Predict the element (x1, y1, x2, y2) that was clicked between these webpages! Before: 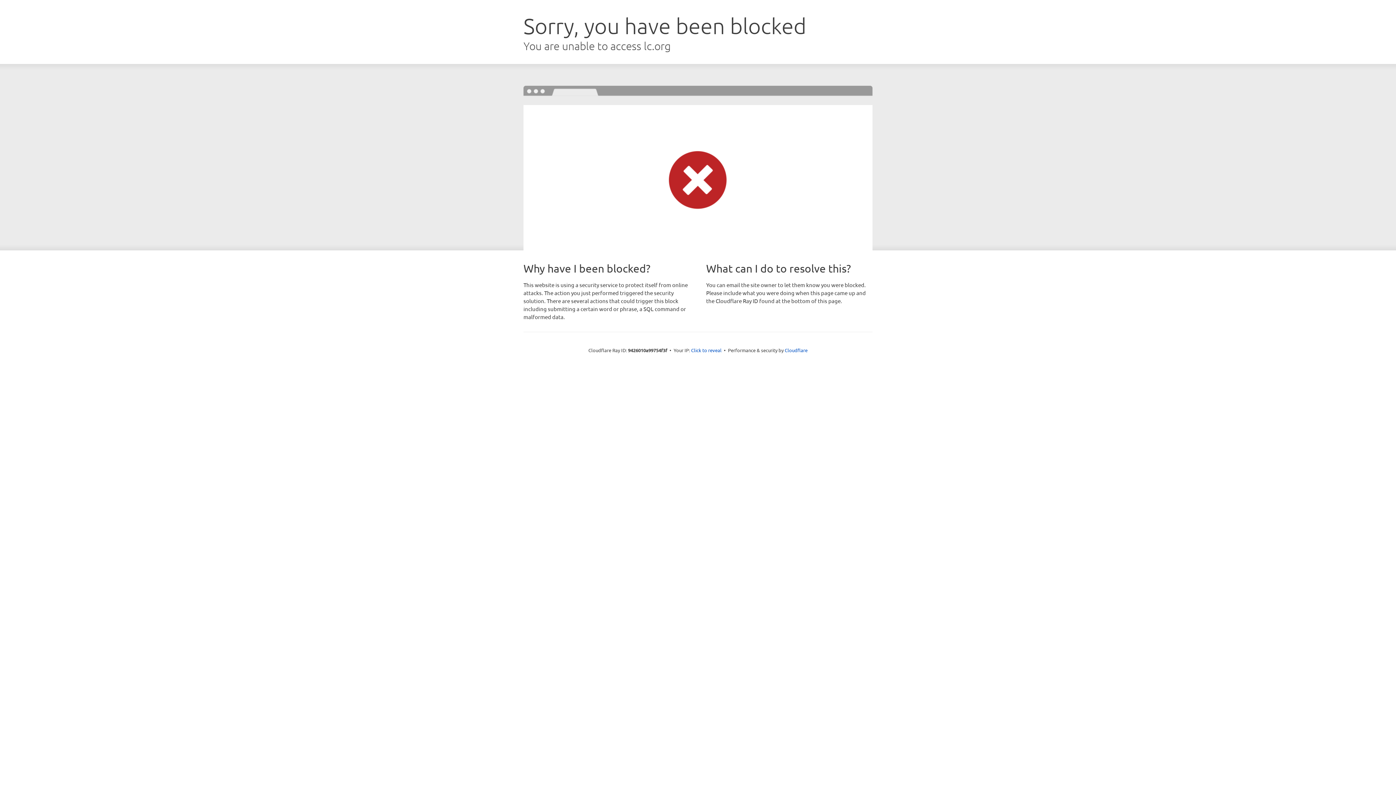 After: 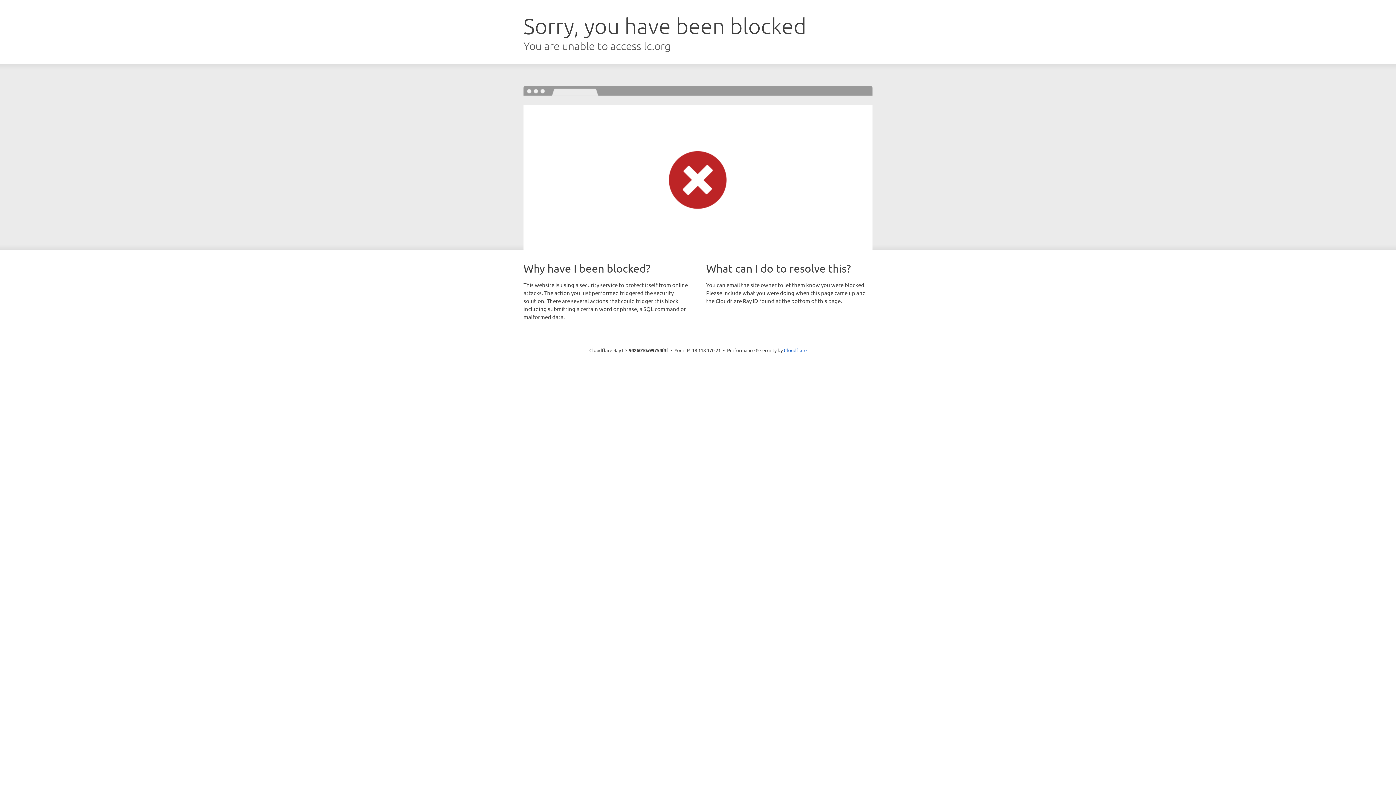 Action: bbox: (691, 346, 721, 353) label: Click to reveal